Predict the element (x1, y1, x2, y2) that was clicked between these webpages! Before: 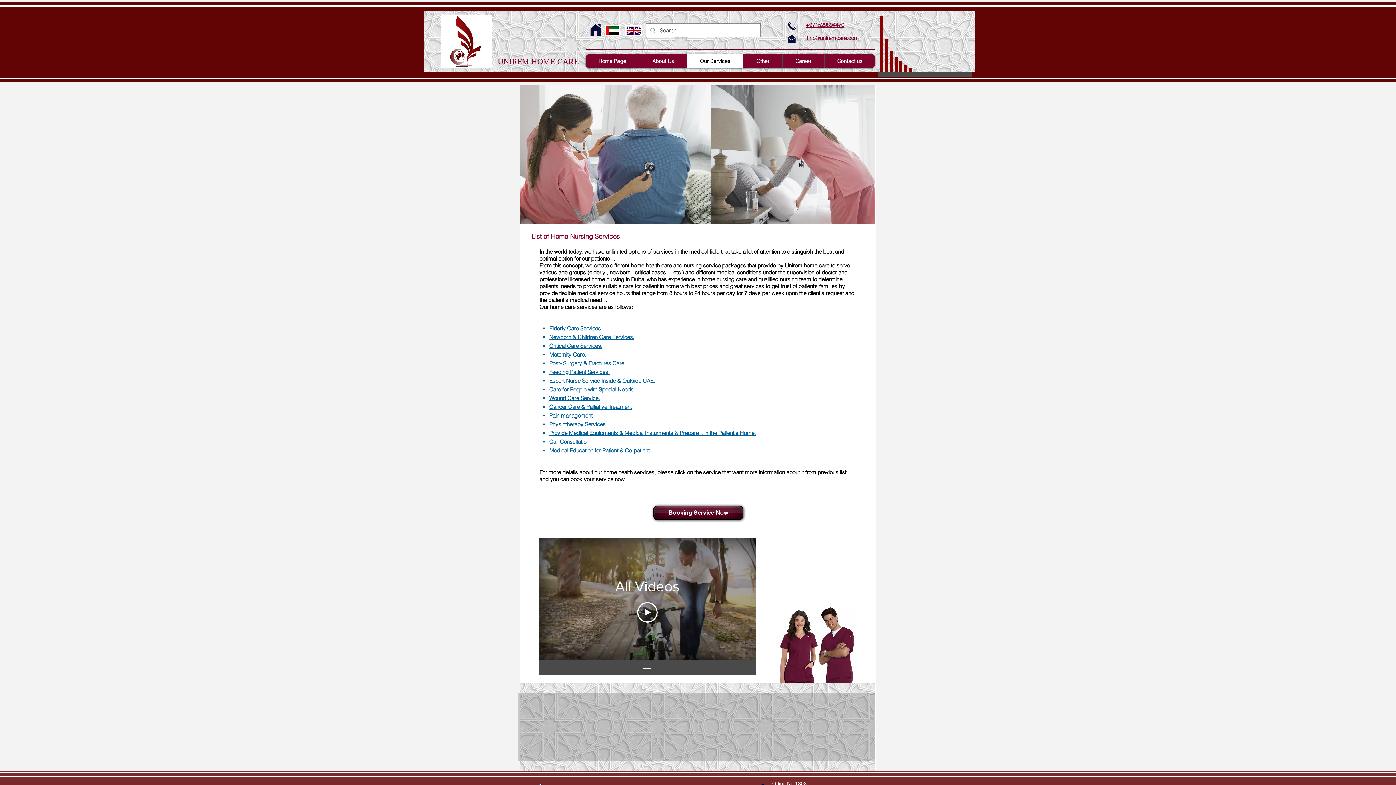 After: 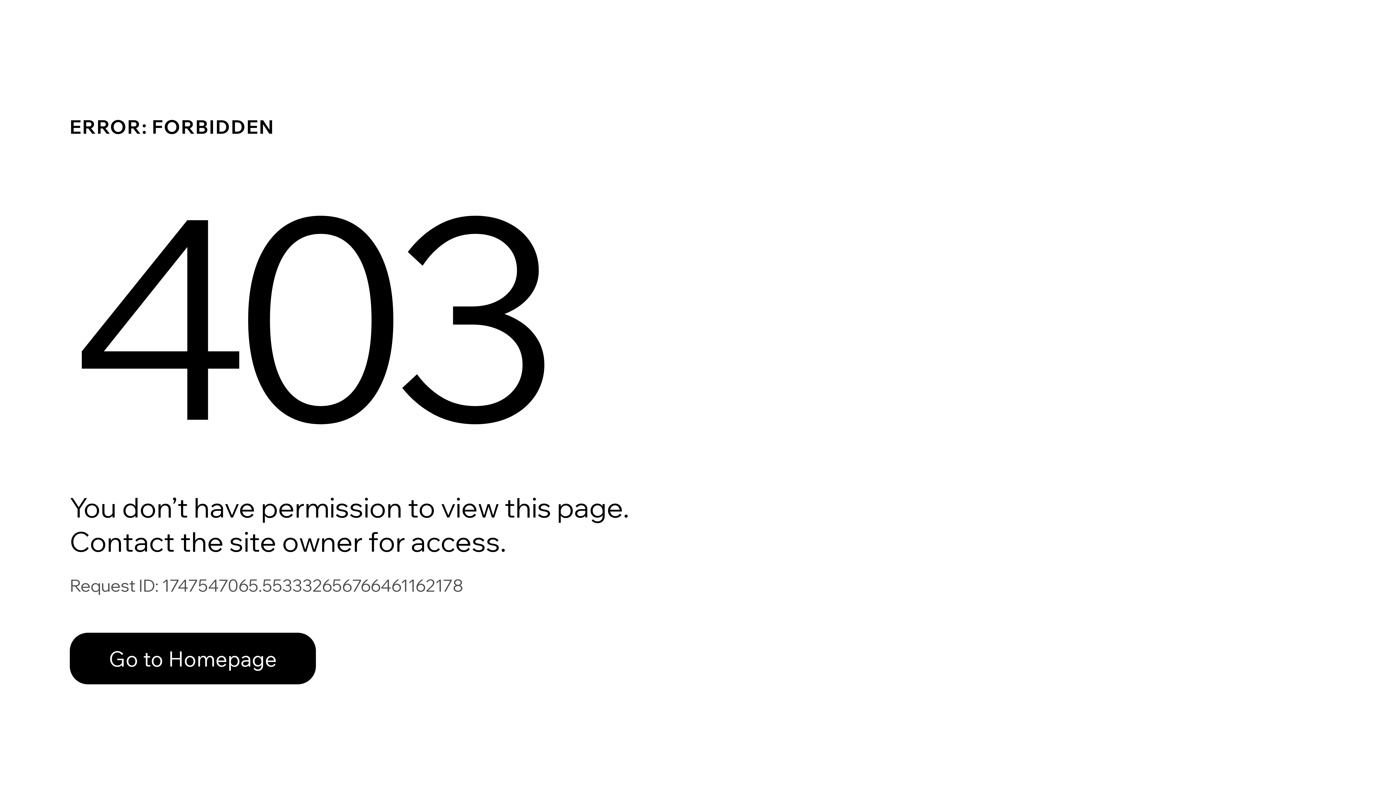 Action: bbox: (448, 14, 482, 68)